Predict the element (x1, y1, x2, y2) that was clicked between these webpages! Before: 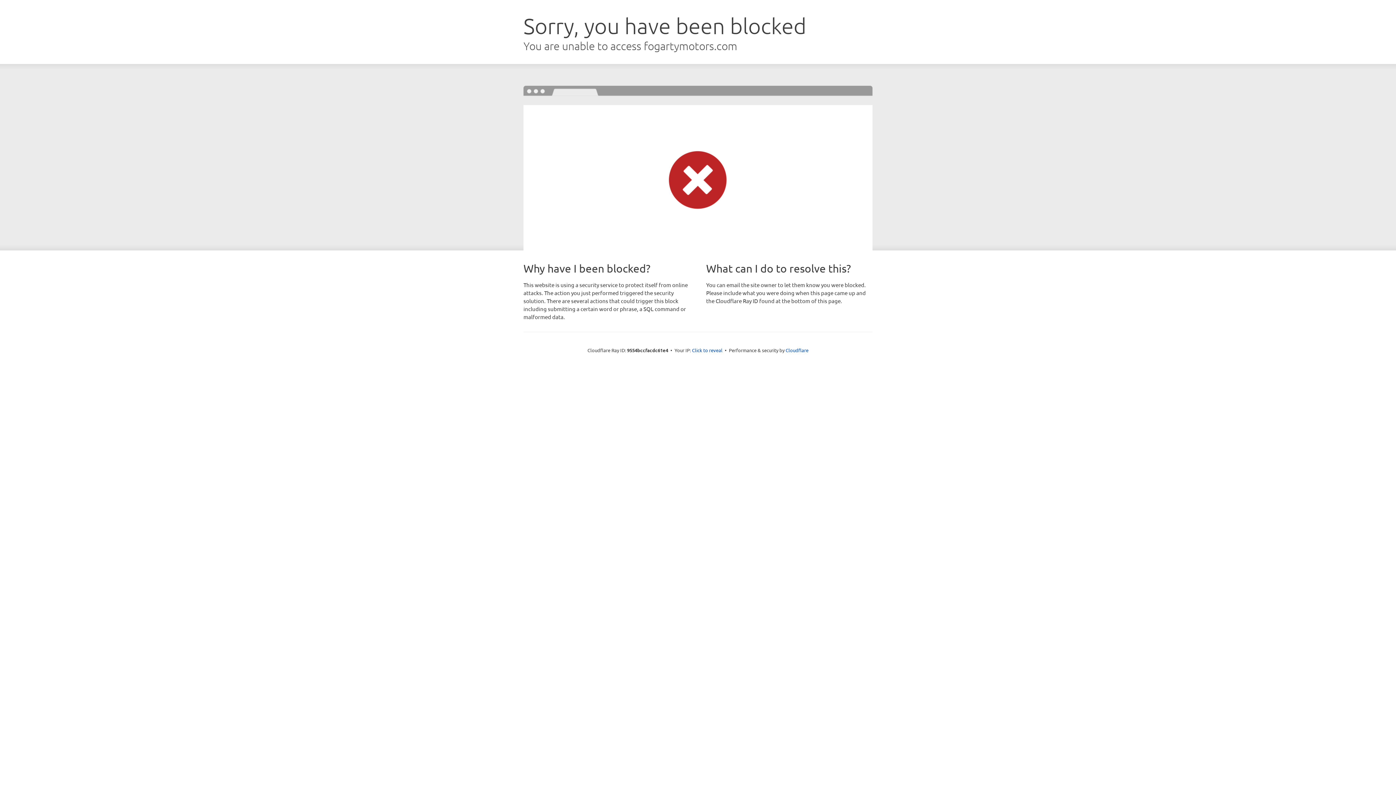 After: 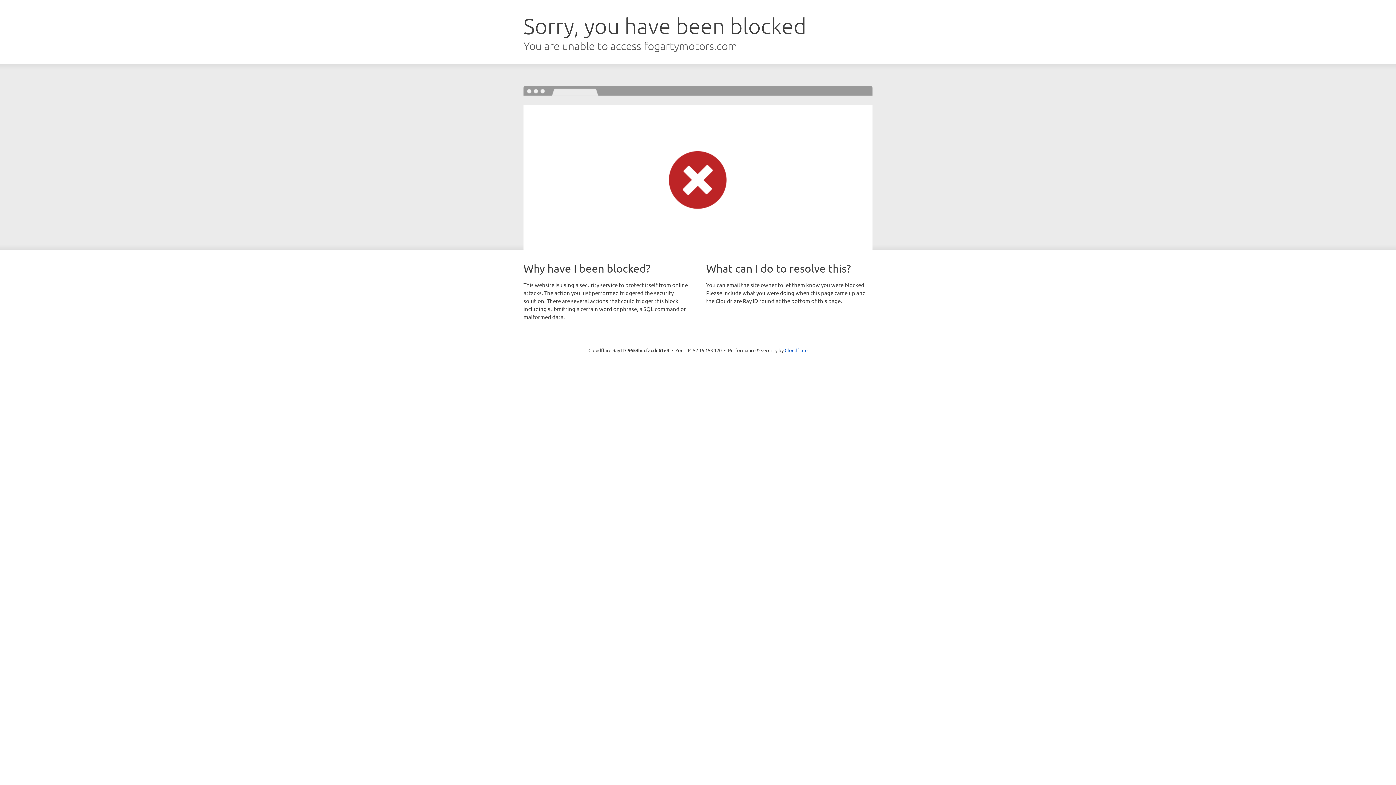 Action: bbox: (692, 346, 722, 353) label: Click to reveal